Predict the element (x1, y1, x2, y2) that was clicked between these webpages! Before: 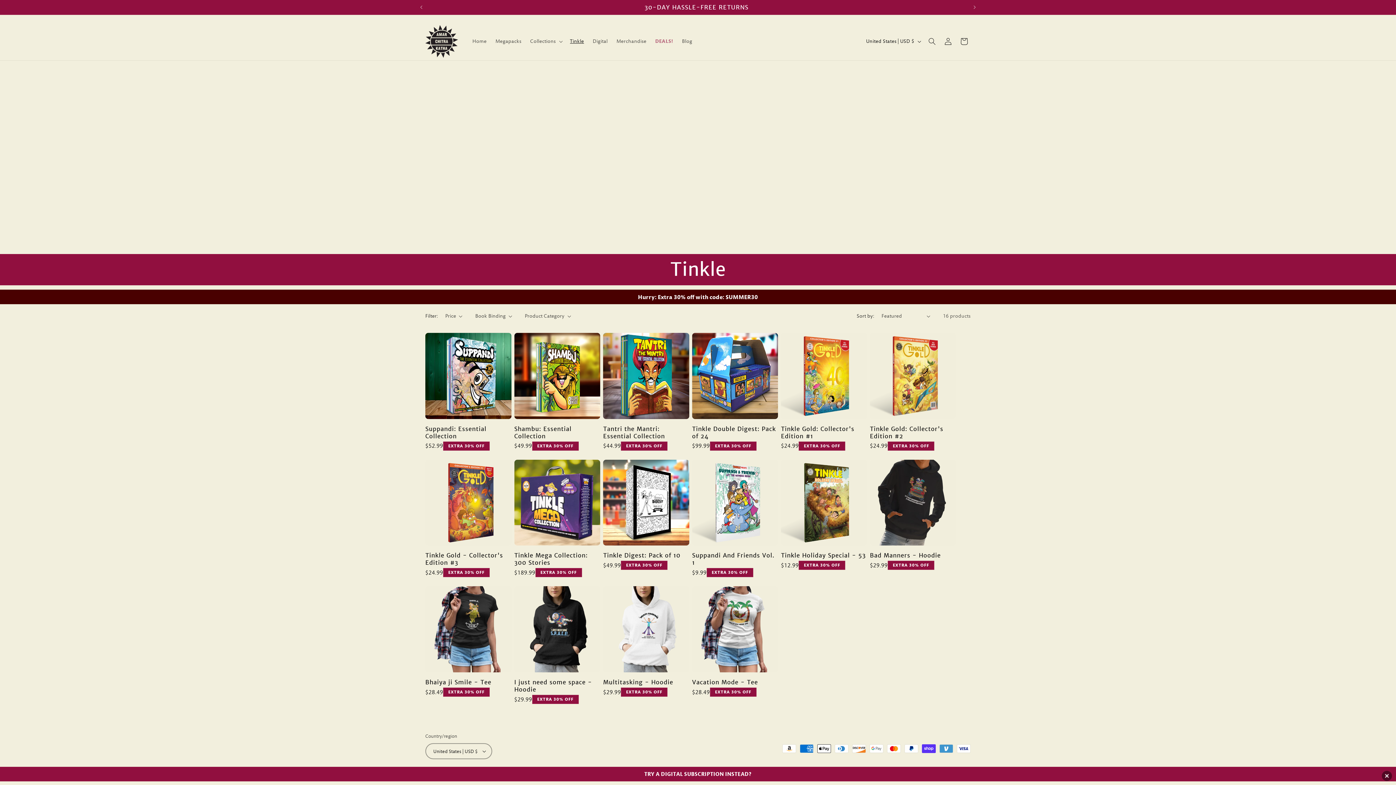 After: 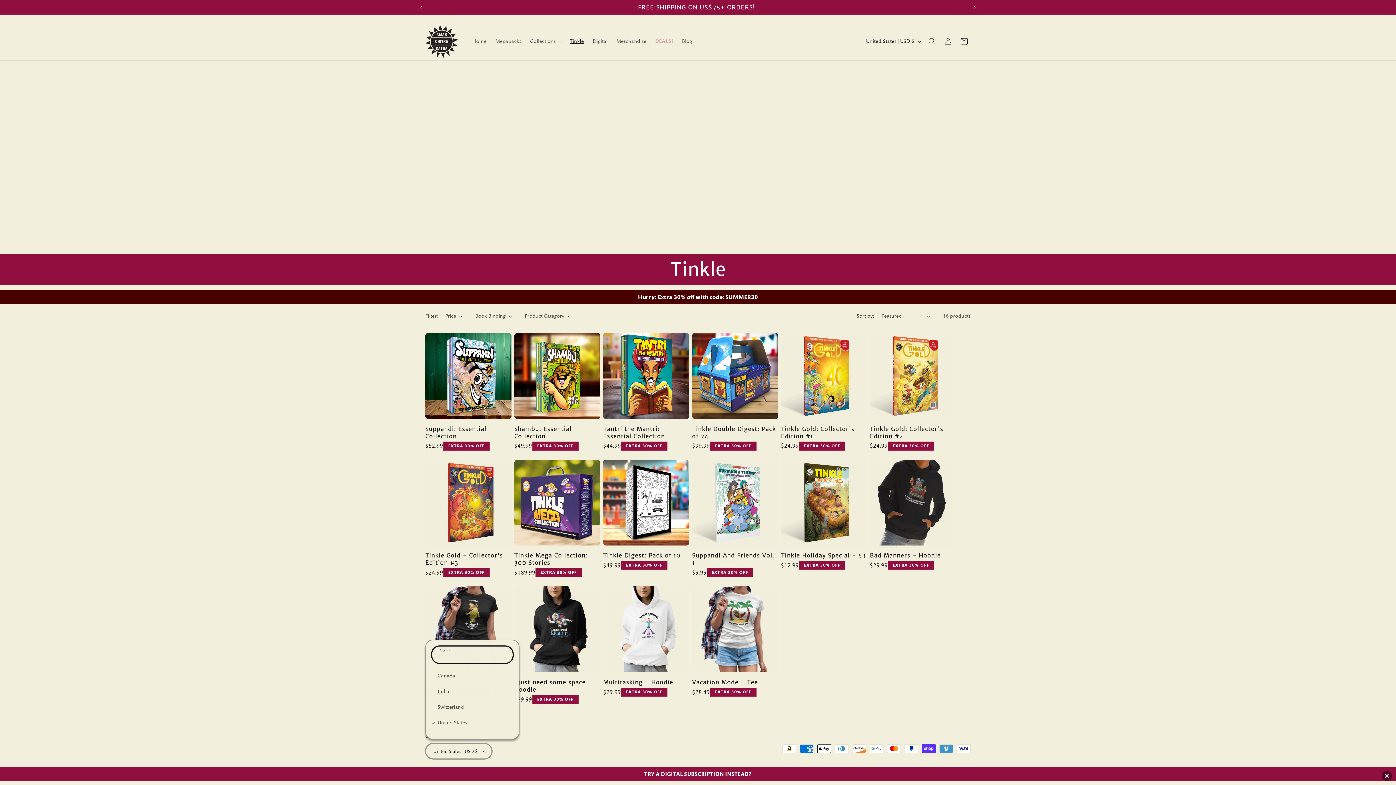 Action: bbox: (425, 743, 492, 759) label: United States | USD $